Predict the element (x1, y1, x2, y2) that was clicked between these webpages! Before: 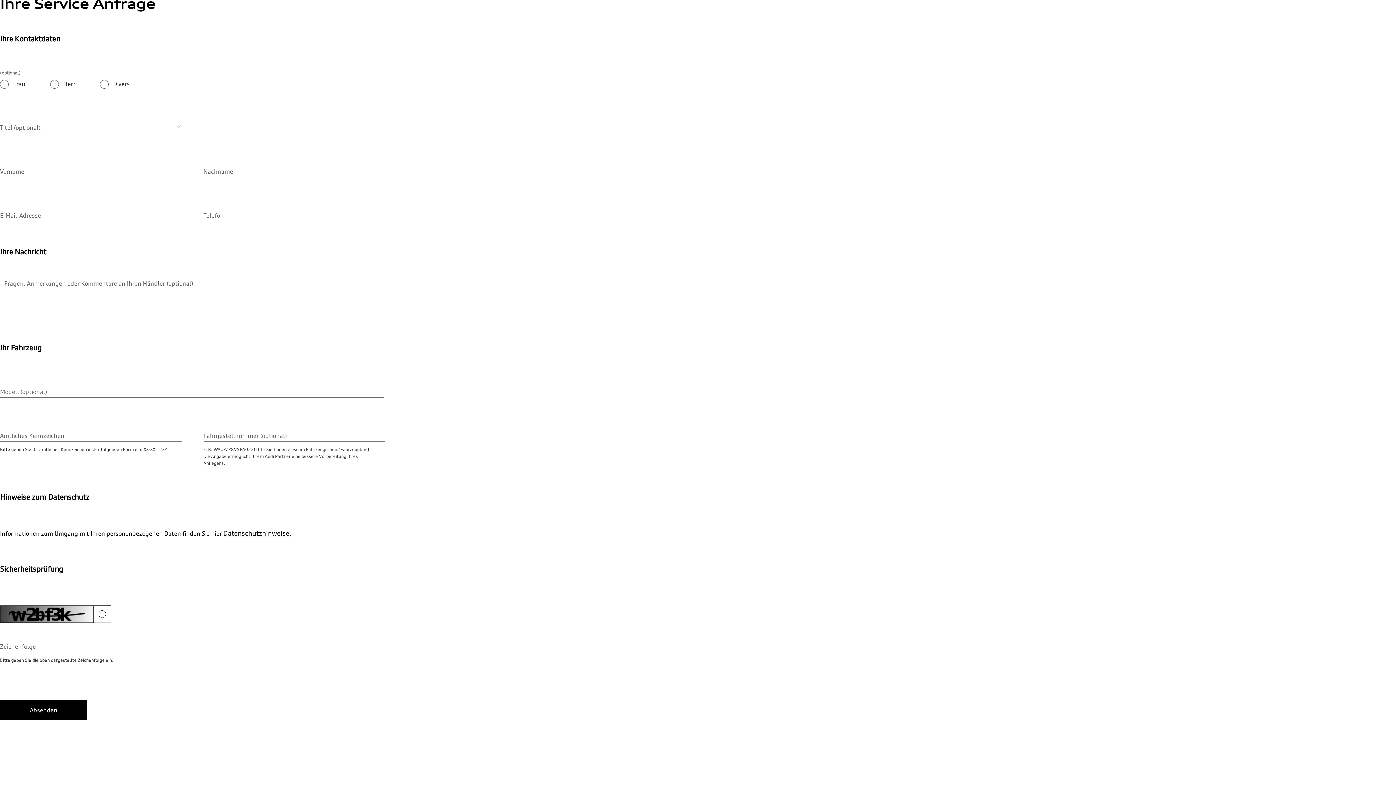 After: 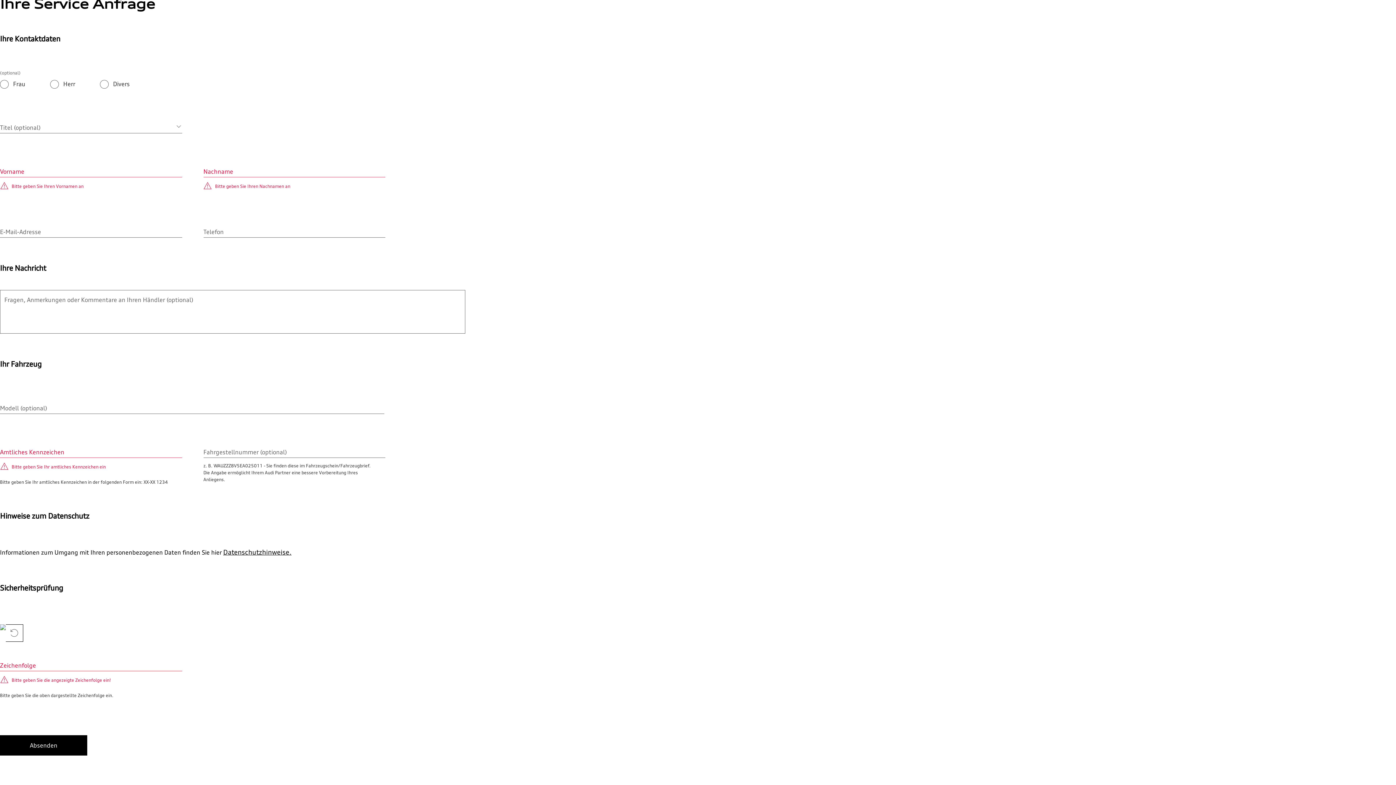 Action: label: Absenden bbox: (0, 700, 87, 720)